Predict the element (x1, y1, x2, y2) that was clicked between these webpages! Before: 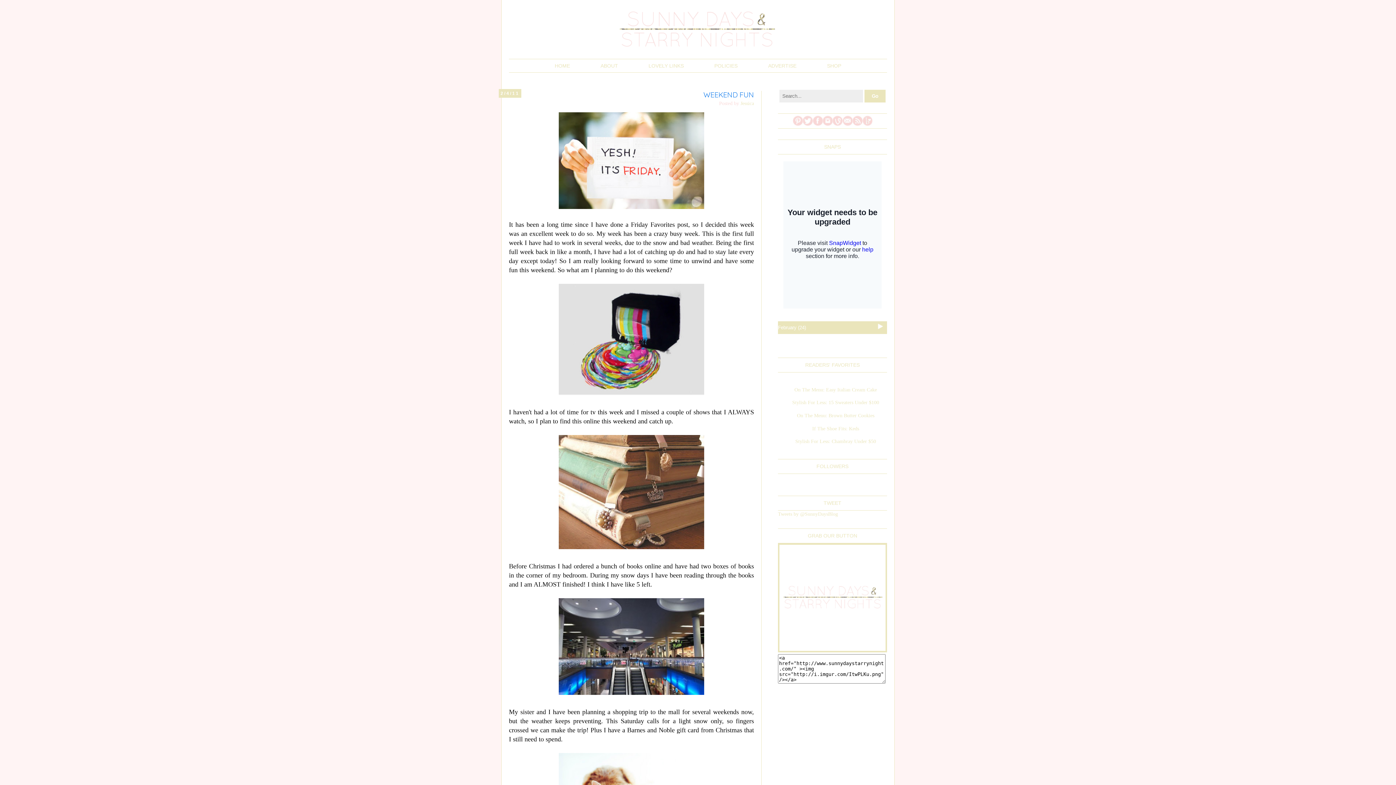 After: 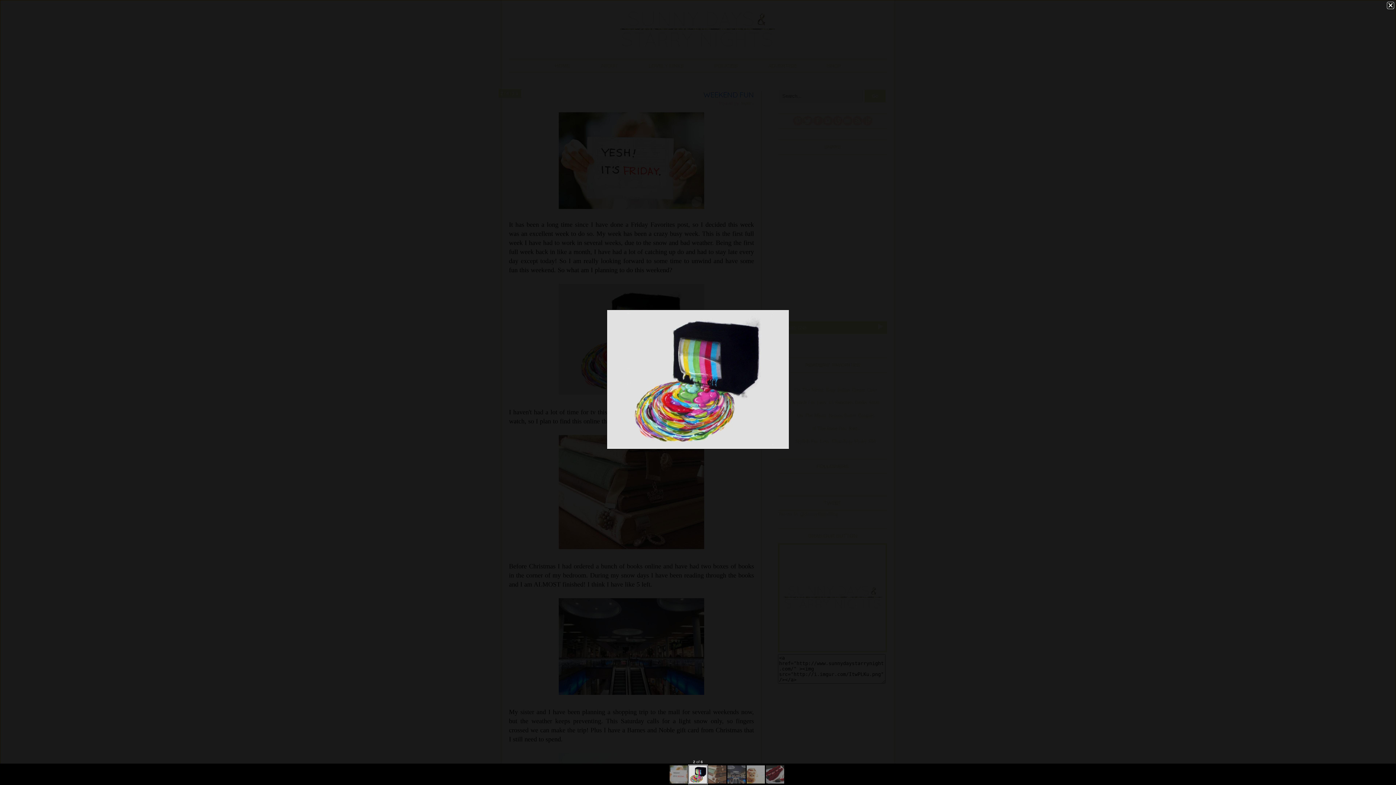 Action: bbox: (509, 283, 754, 395)